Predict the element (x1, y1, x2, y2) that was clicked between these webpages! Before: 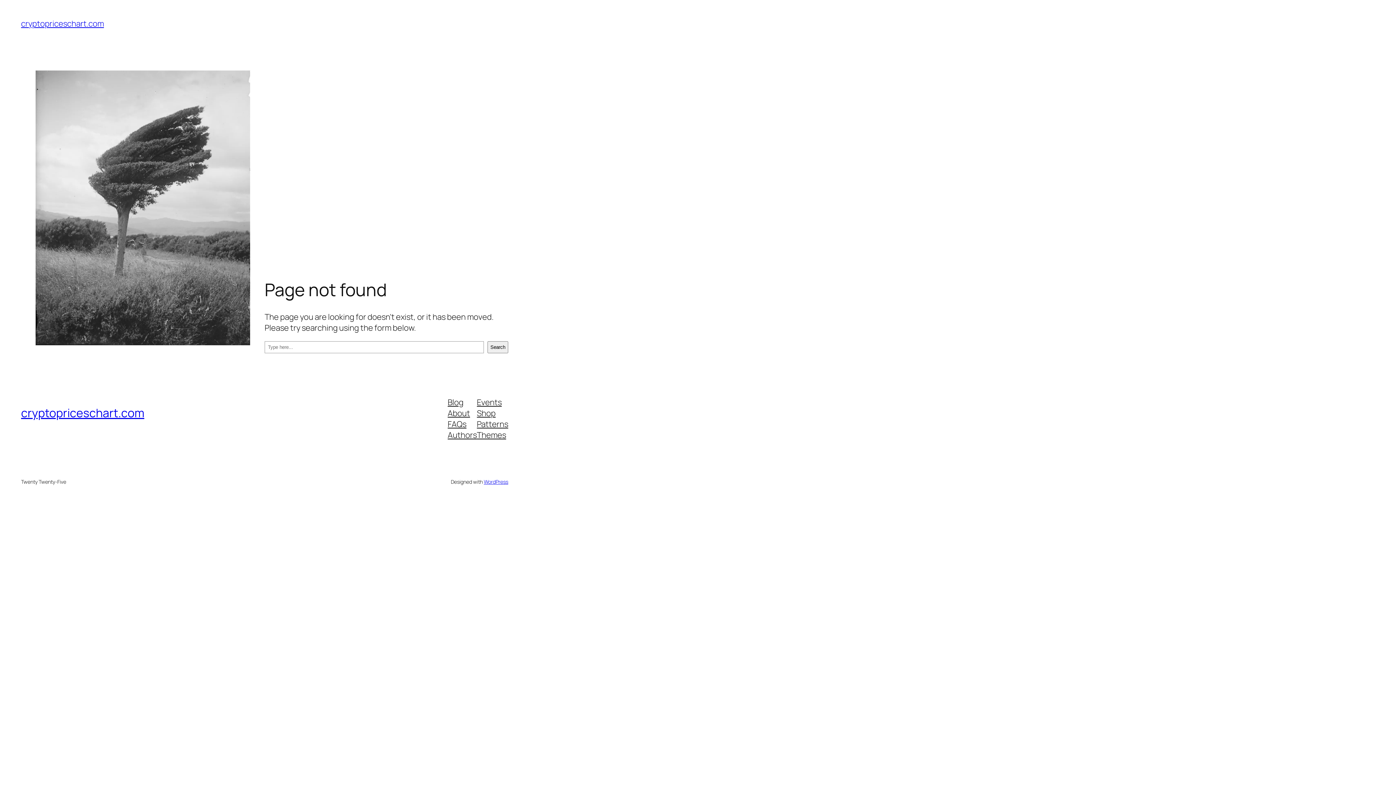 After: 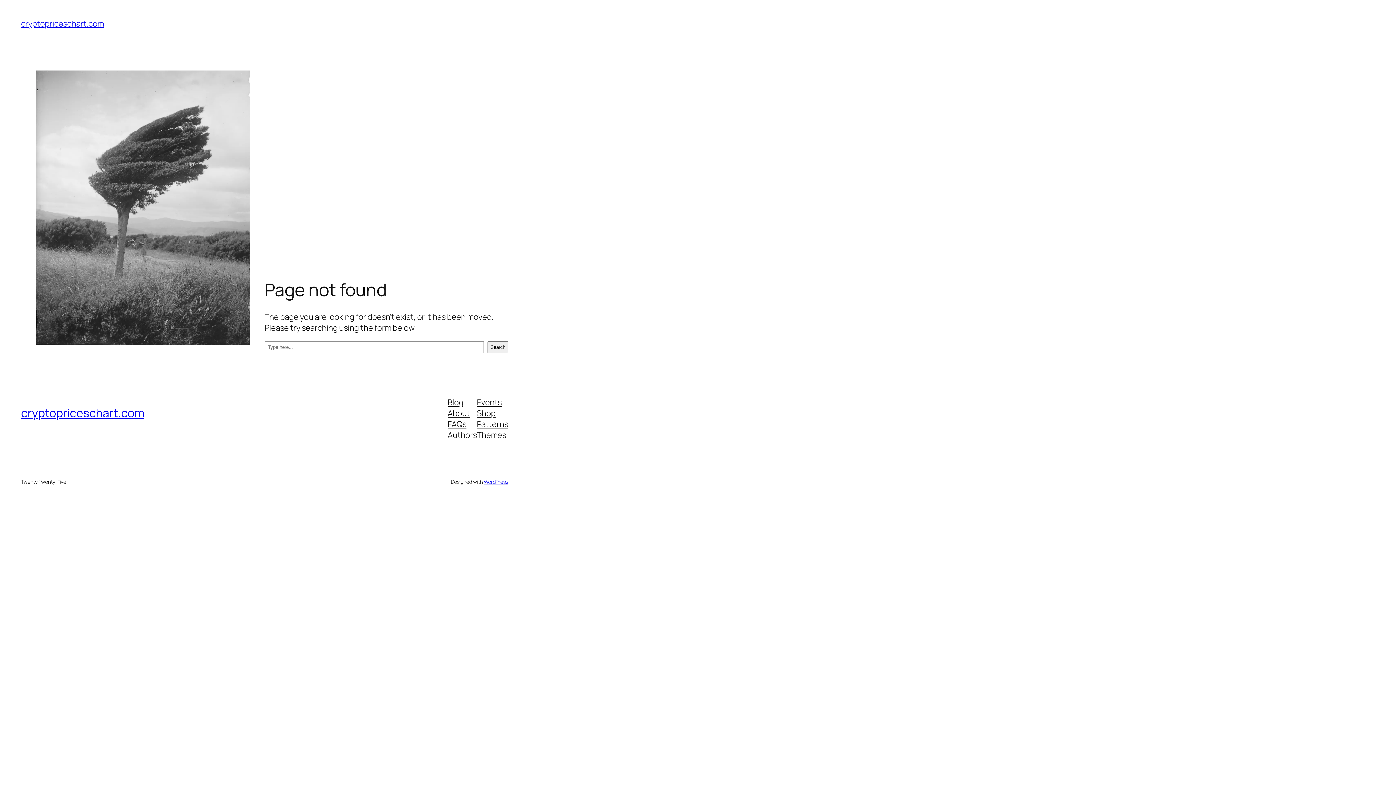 Action: label: Shop bbox: (477, 407, 495, 418)